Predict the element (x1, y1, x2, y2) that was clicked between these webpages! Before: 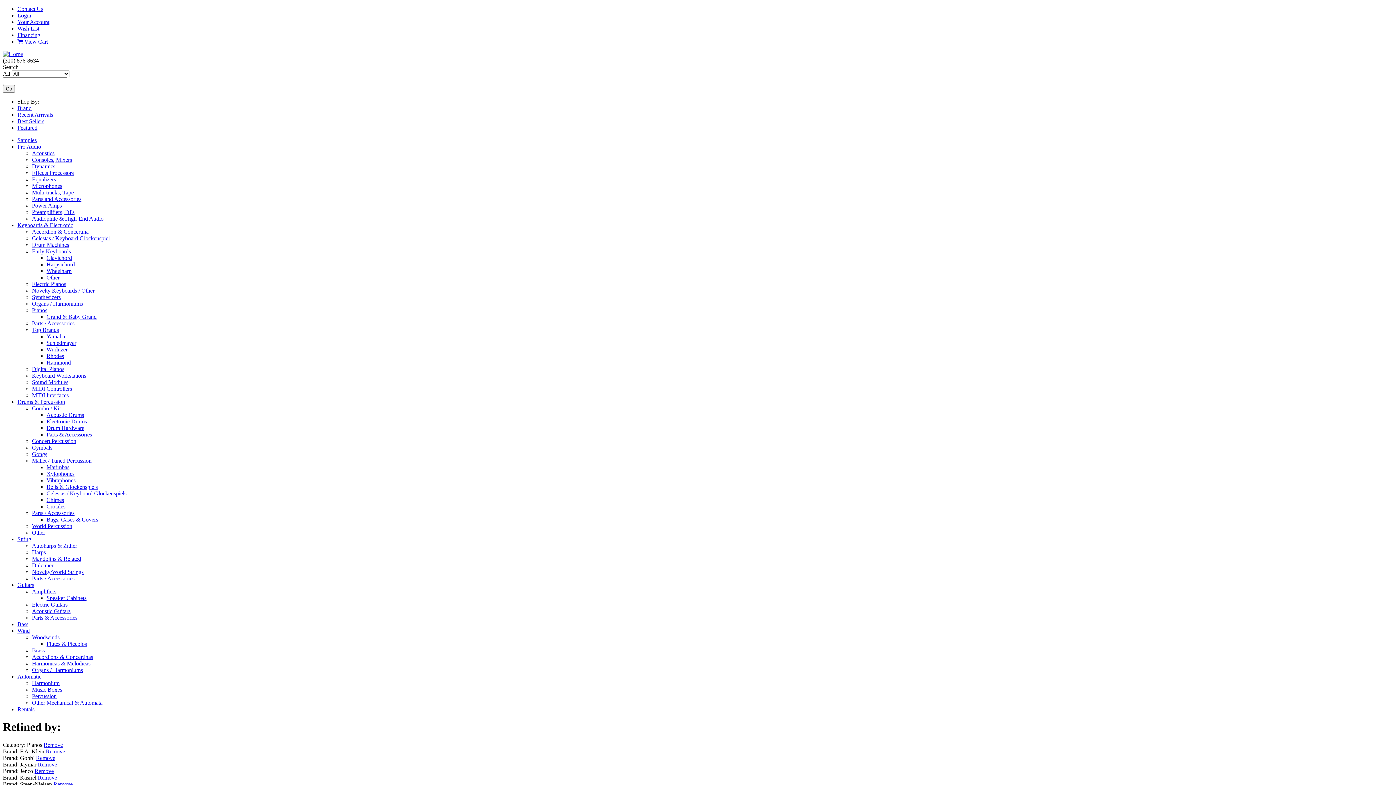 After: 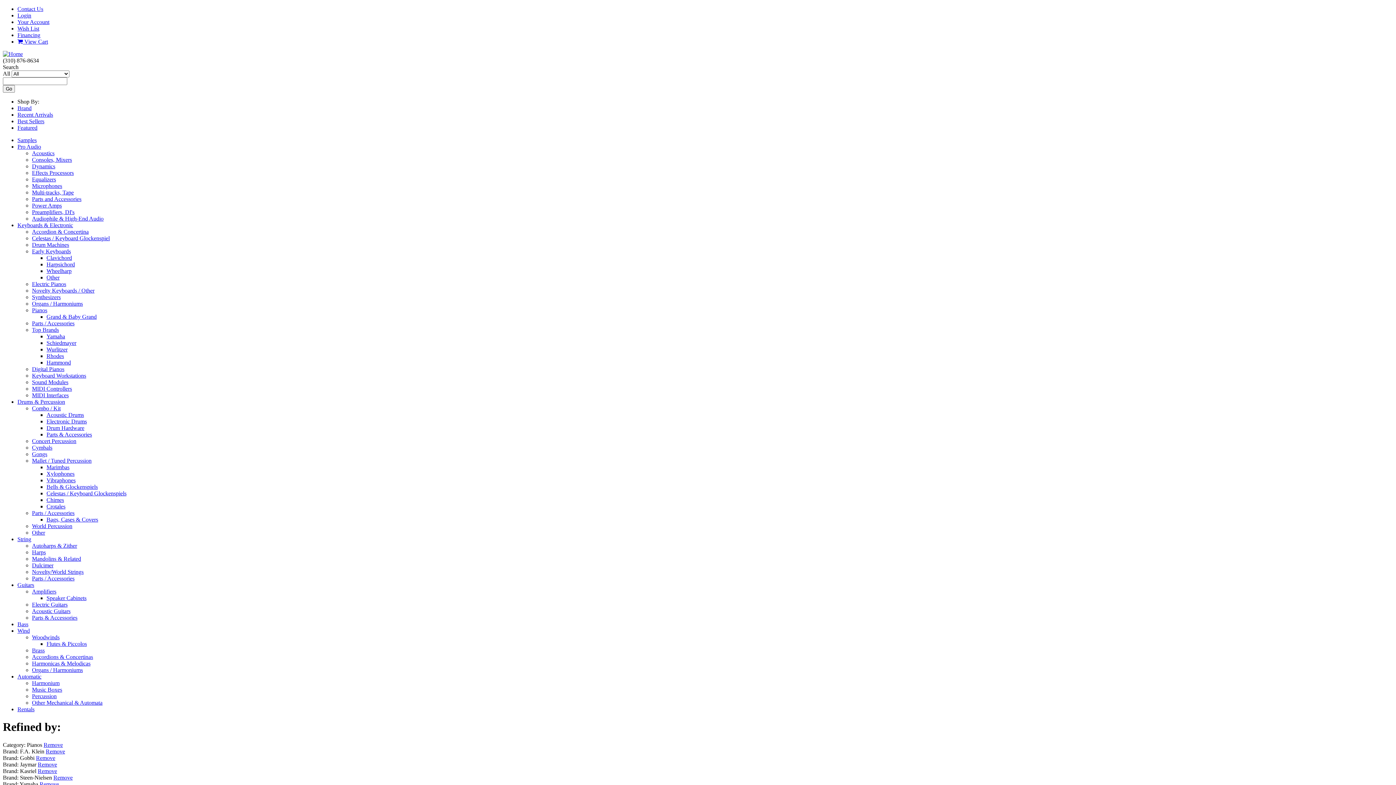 Action: bbox: (34, 768, 53, 774) label: Remove